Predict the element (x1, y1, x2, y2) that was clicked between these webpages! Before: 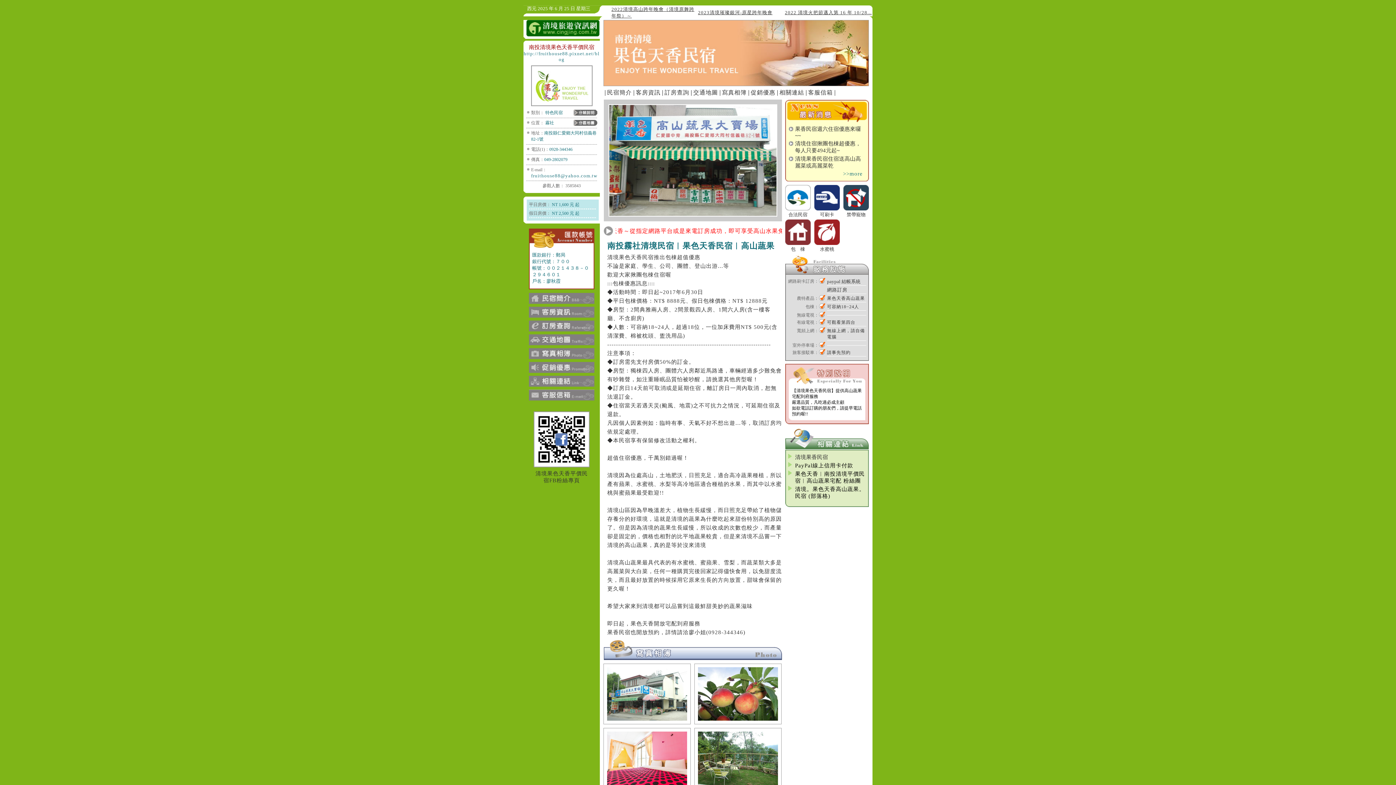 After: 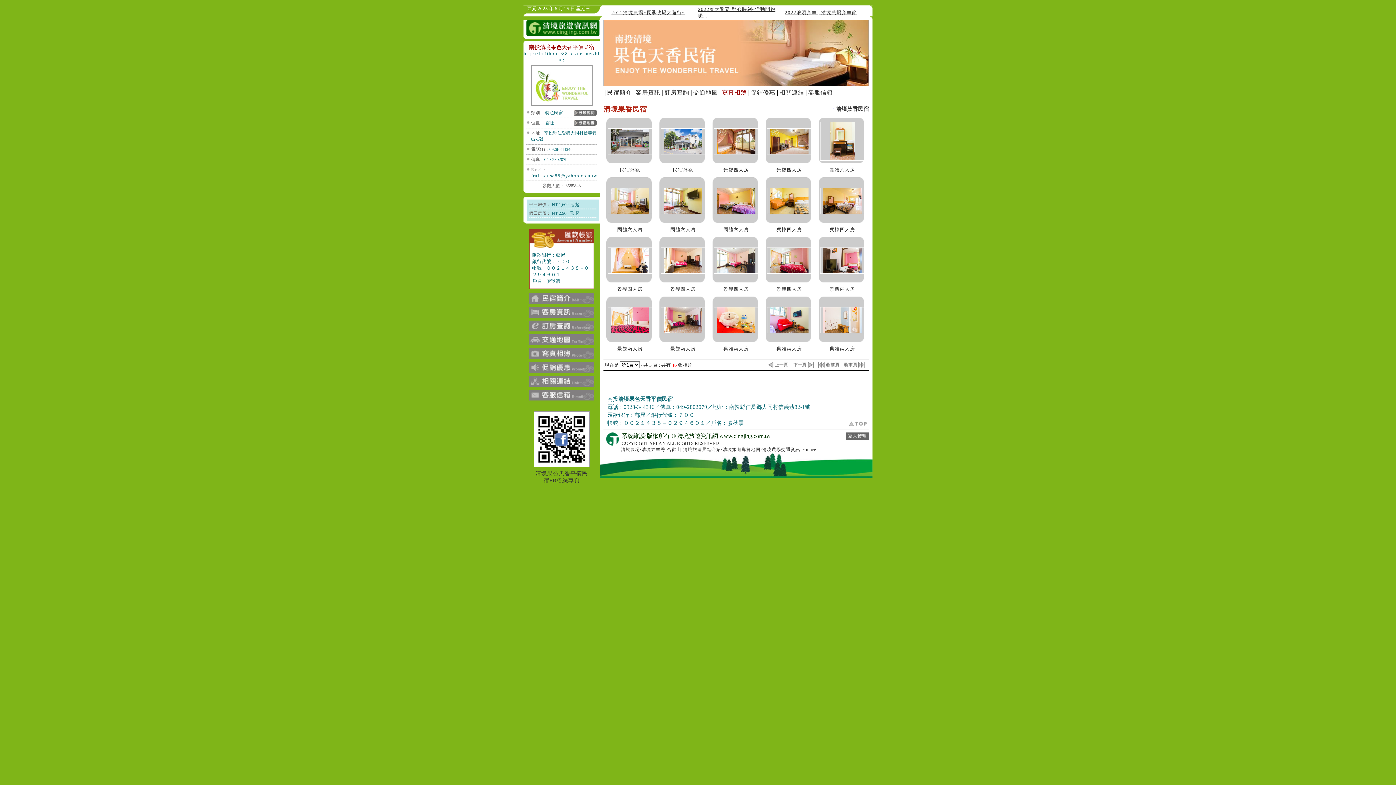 Action: bbox: (722, 89, 746, 95) label: 寫真相簿